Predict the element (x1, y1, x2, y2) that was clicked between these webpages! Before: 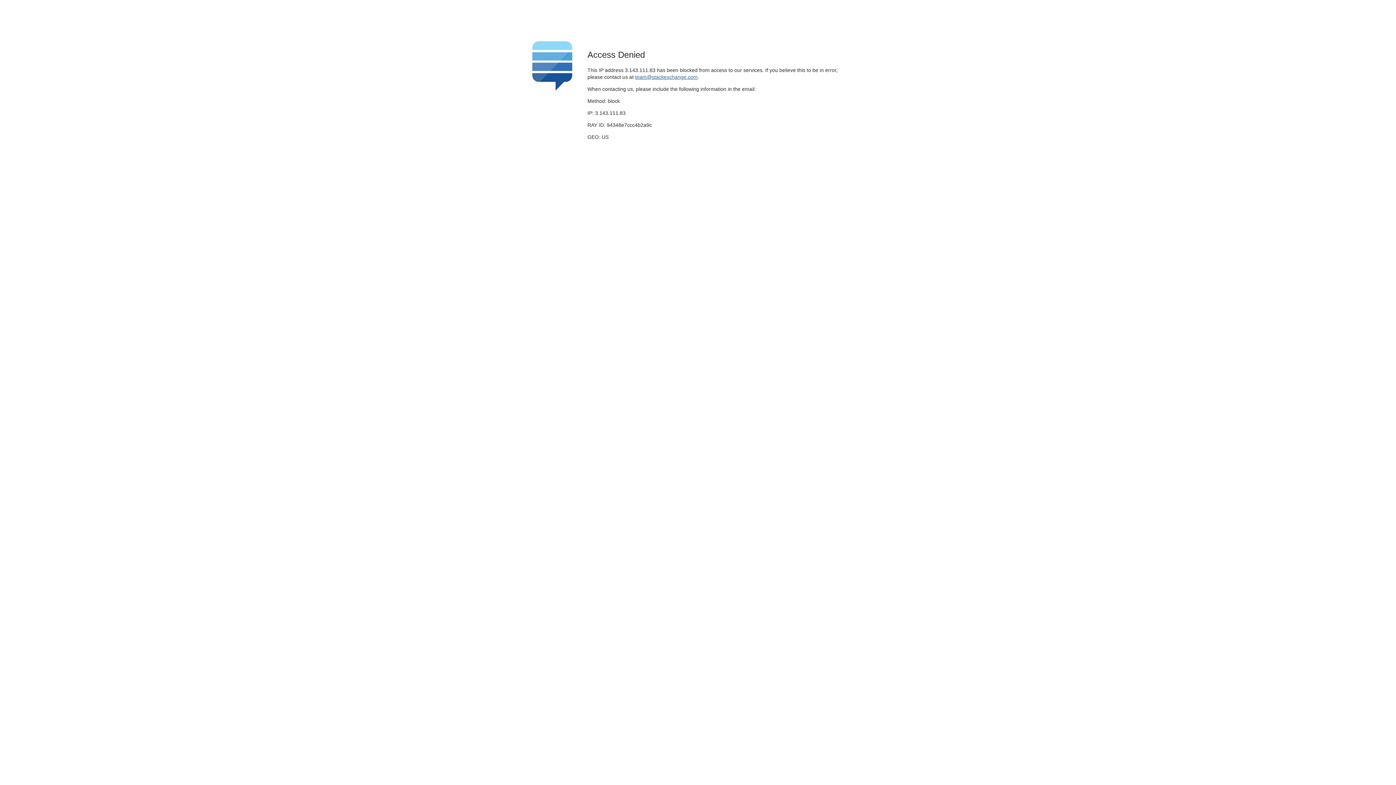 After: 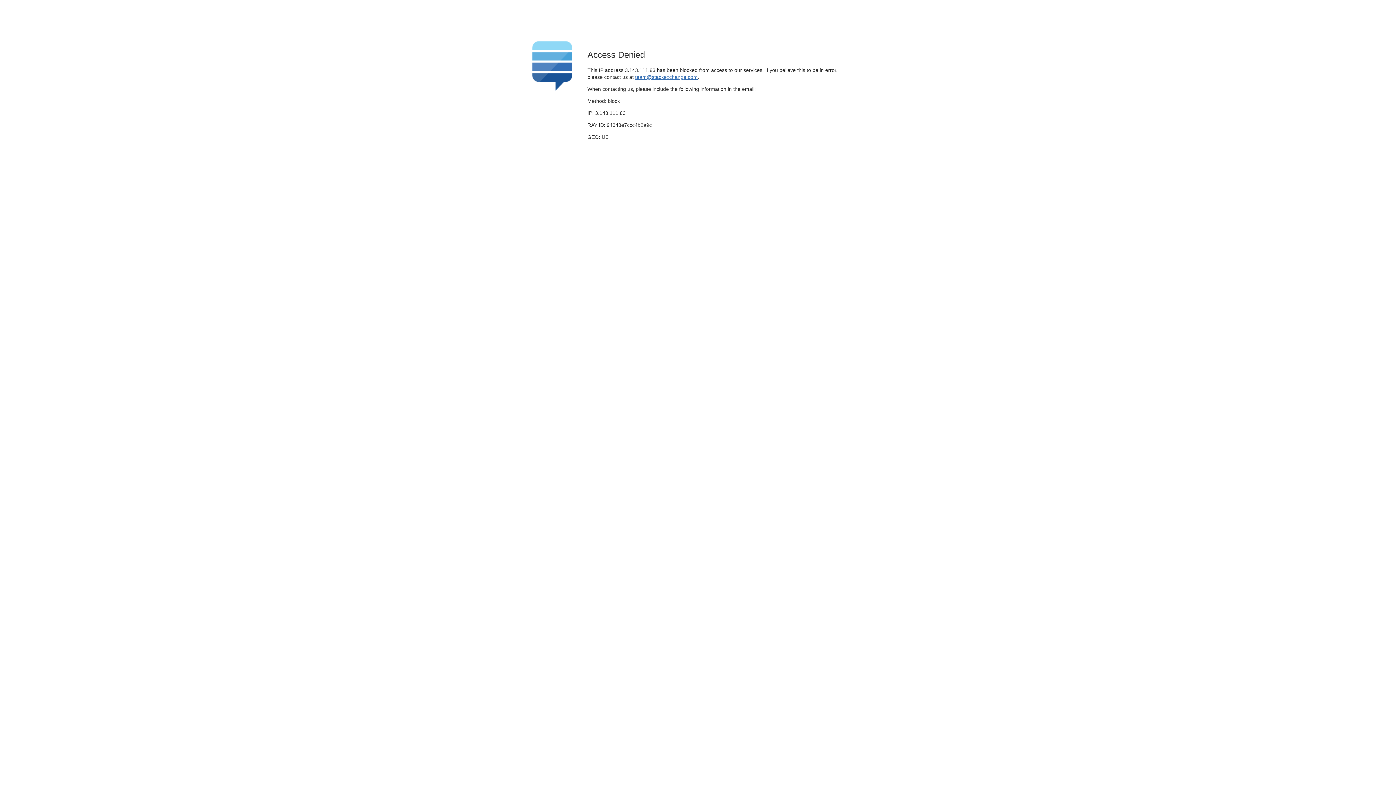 Action: bbox: (635, 74, 697, 79) label: team@stackexchange.com